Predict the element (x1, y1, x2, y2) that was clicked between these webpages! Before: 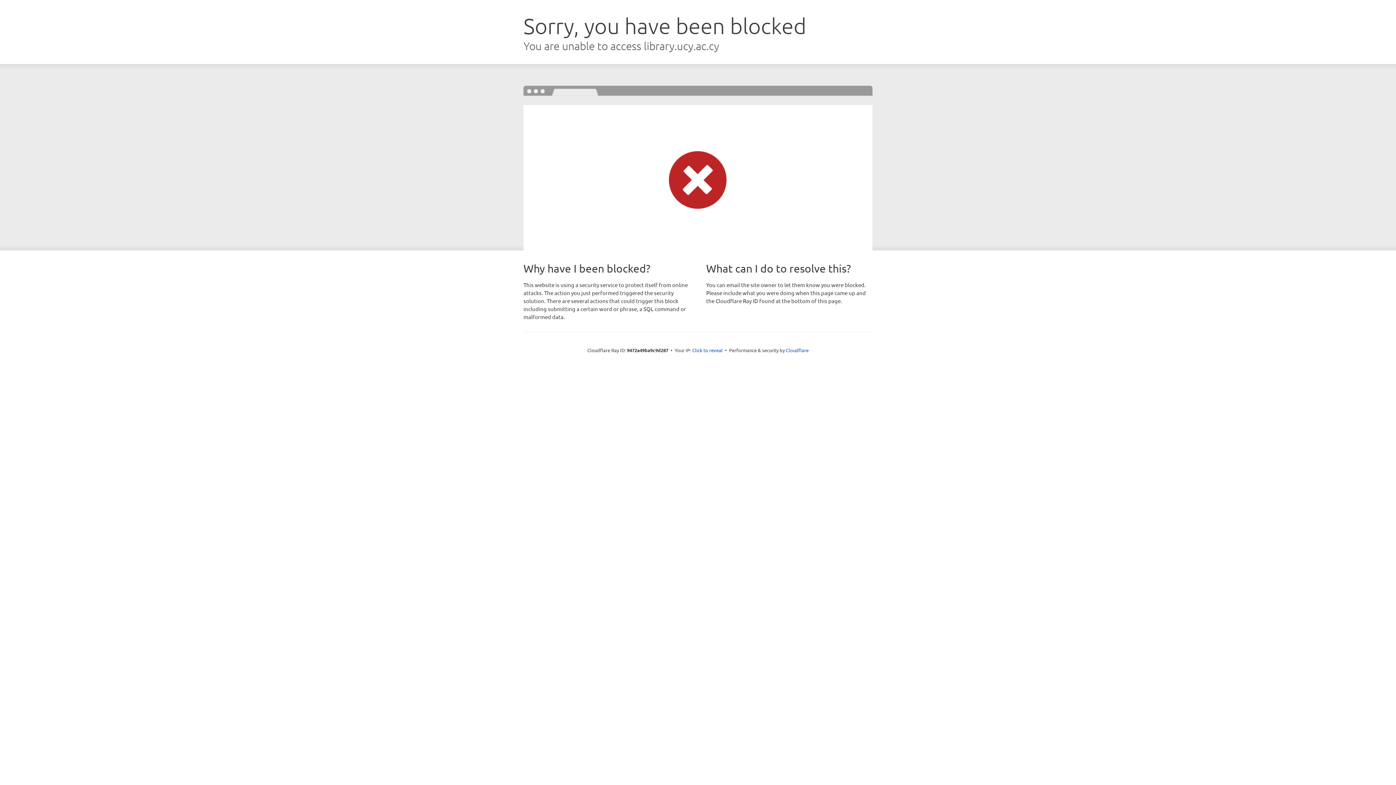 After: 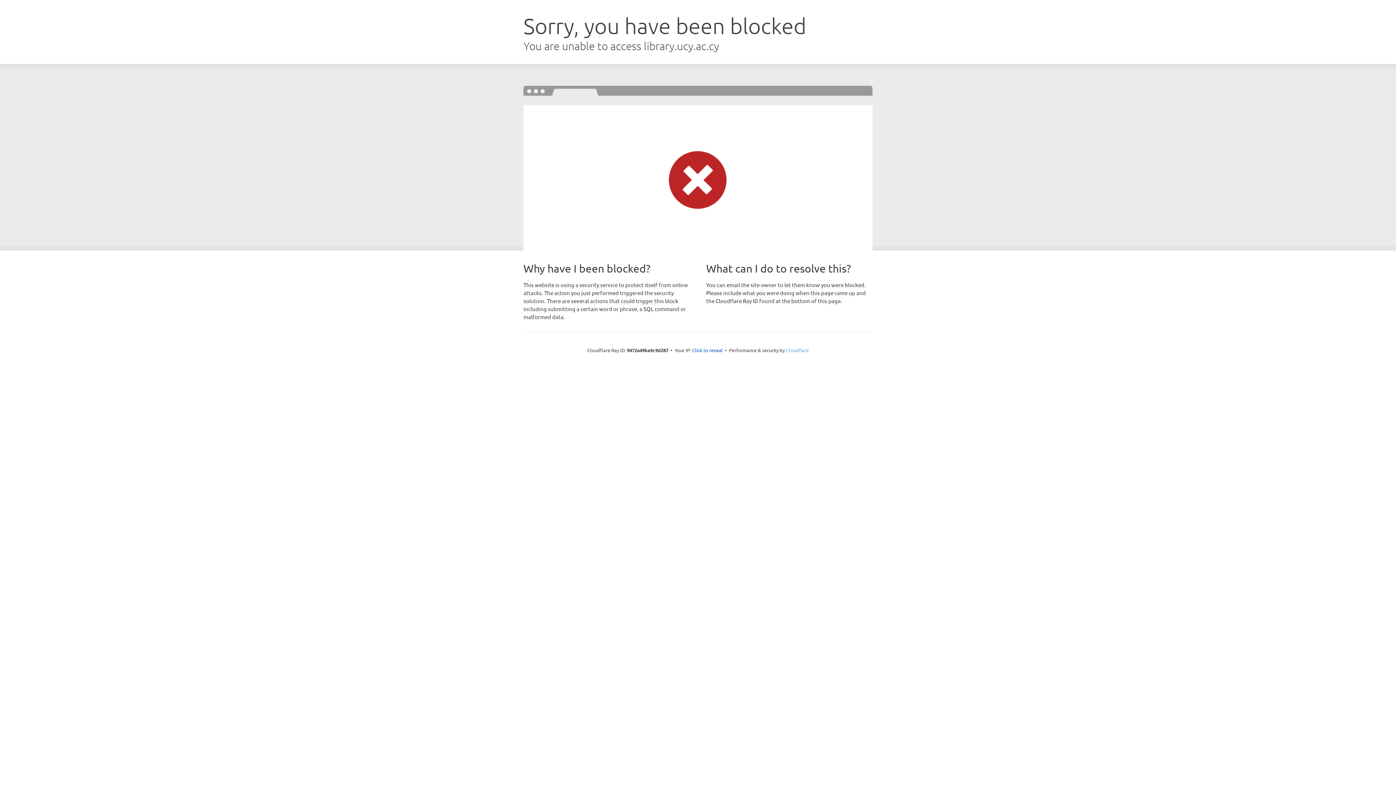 Action: label: Cloudflare bbox: (786, 347, 808, 353)